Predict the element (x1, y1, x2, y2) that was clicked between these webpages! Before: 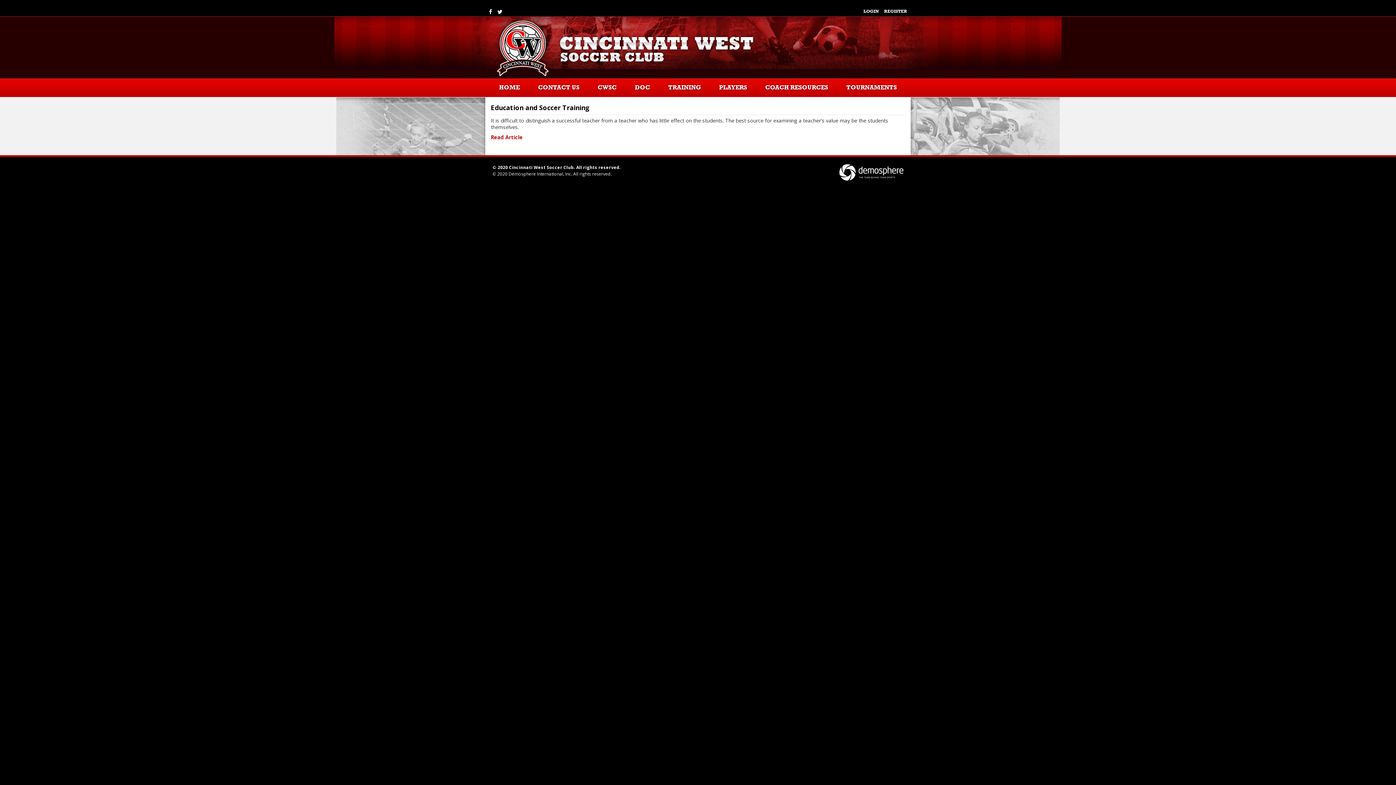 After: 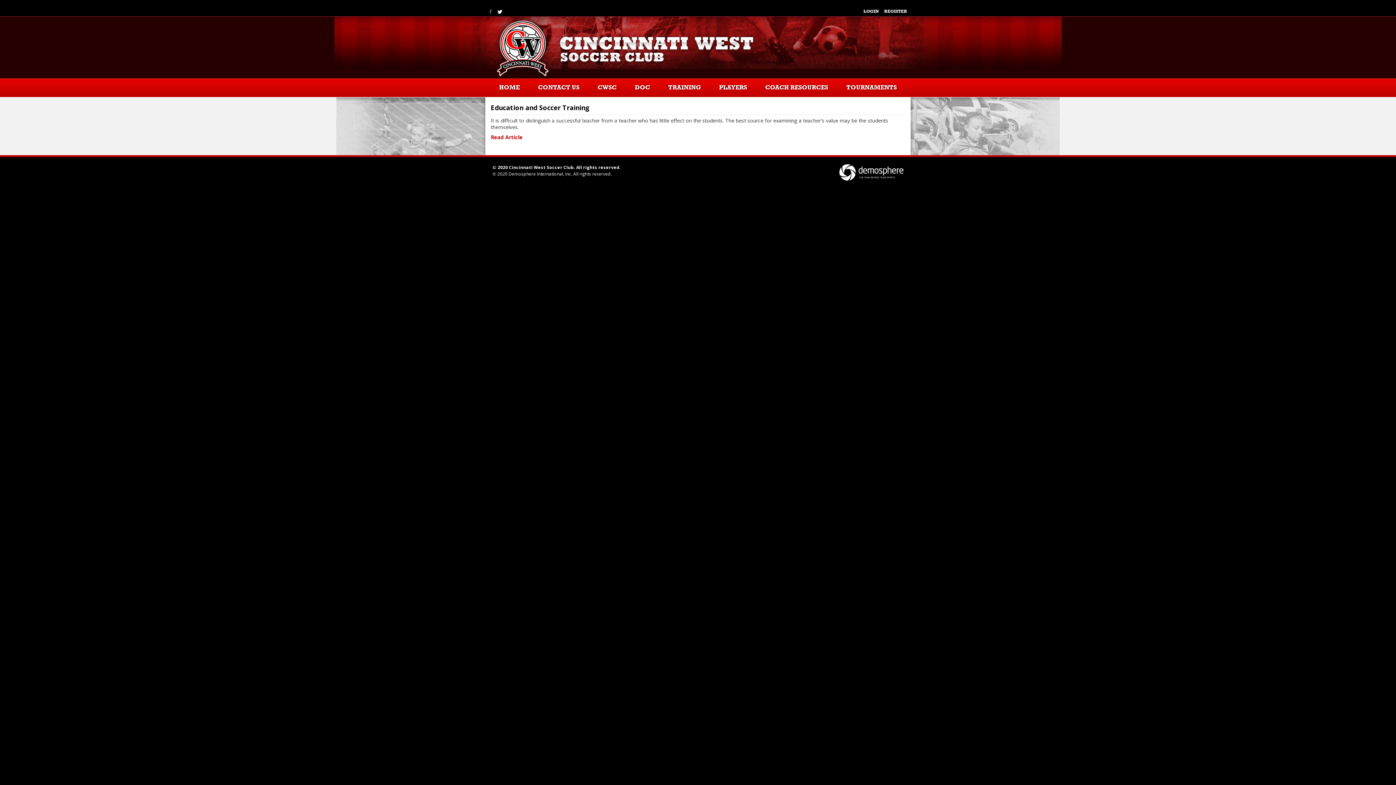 Action: bbox: (489, 7, 492, 16)